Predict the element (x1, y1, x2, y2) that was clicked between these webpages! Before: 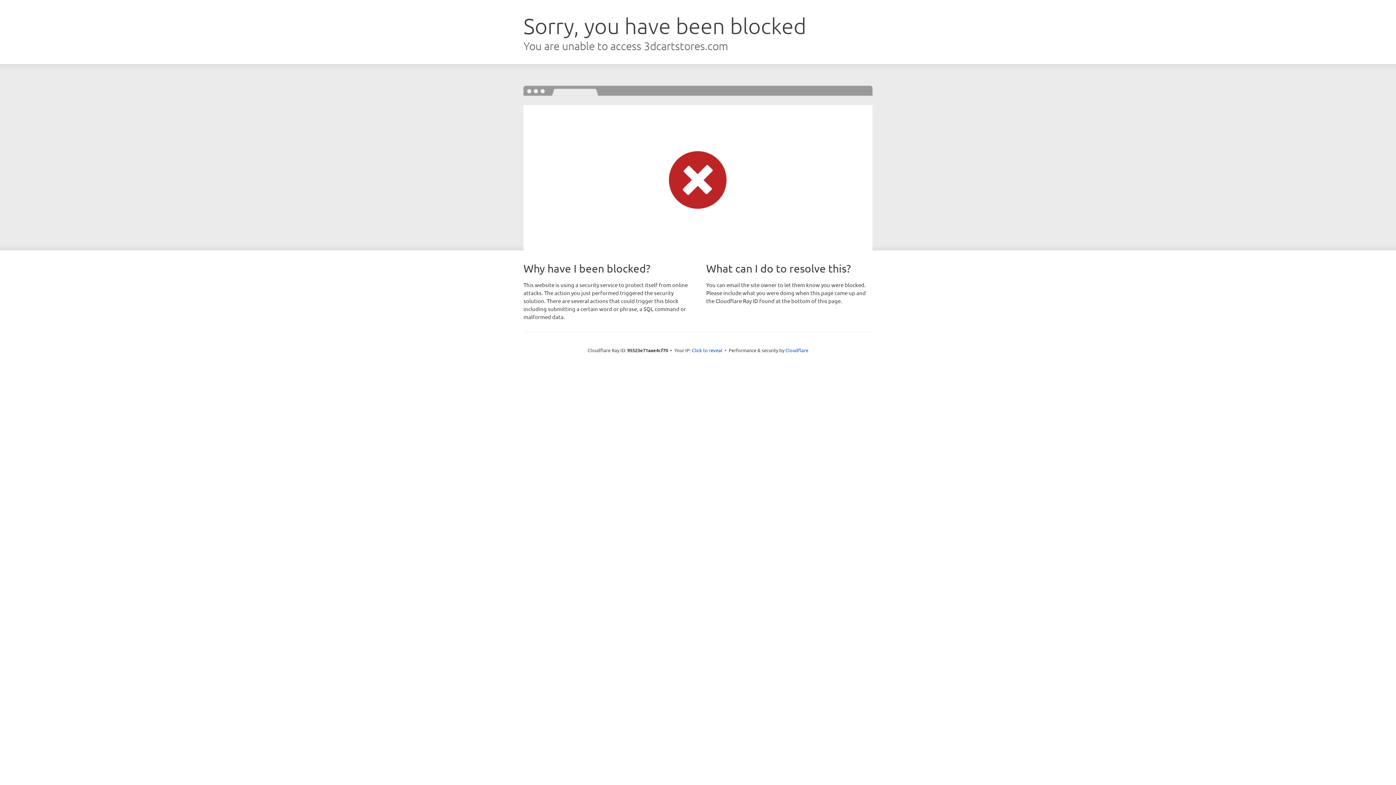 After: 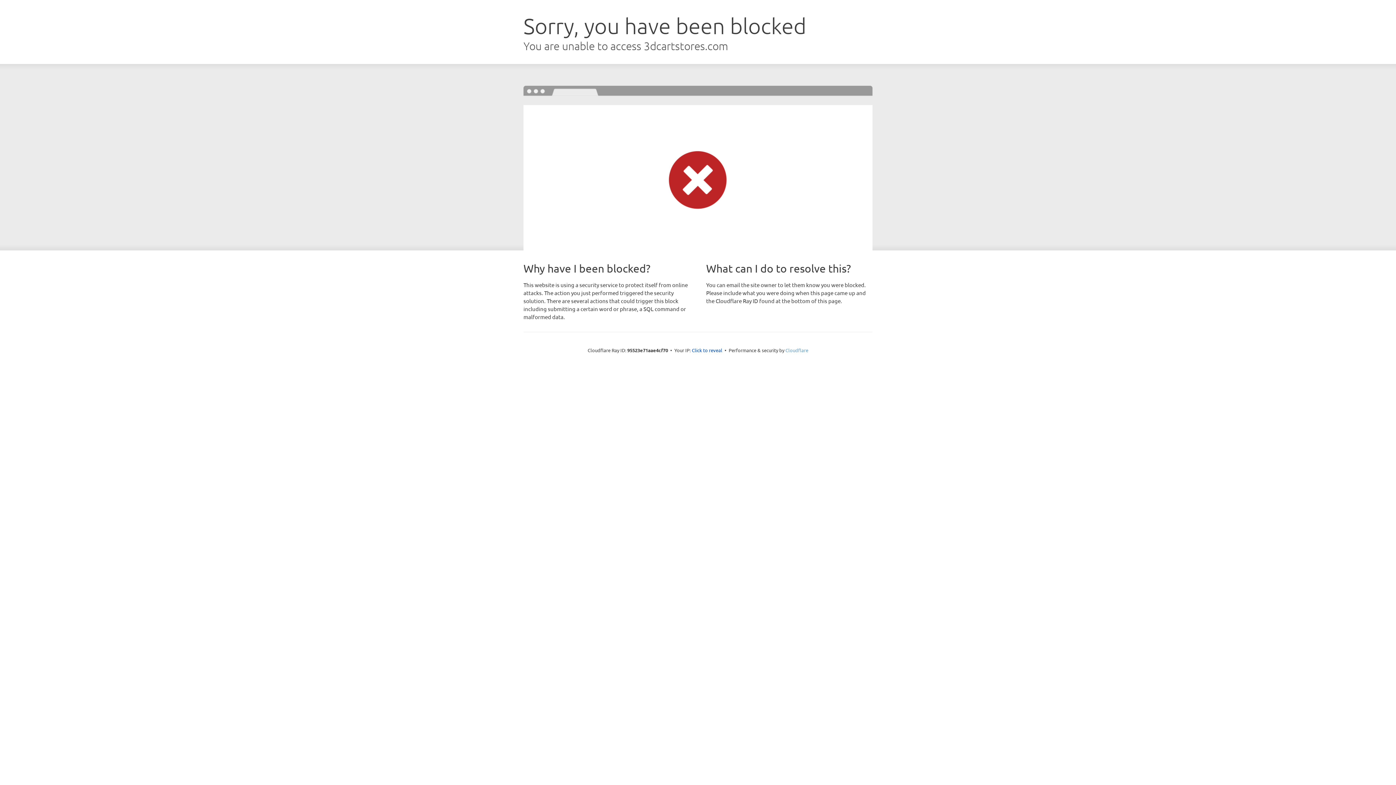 Action: bbox: (785, 347, 808, 353) label: Cloudflare